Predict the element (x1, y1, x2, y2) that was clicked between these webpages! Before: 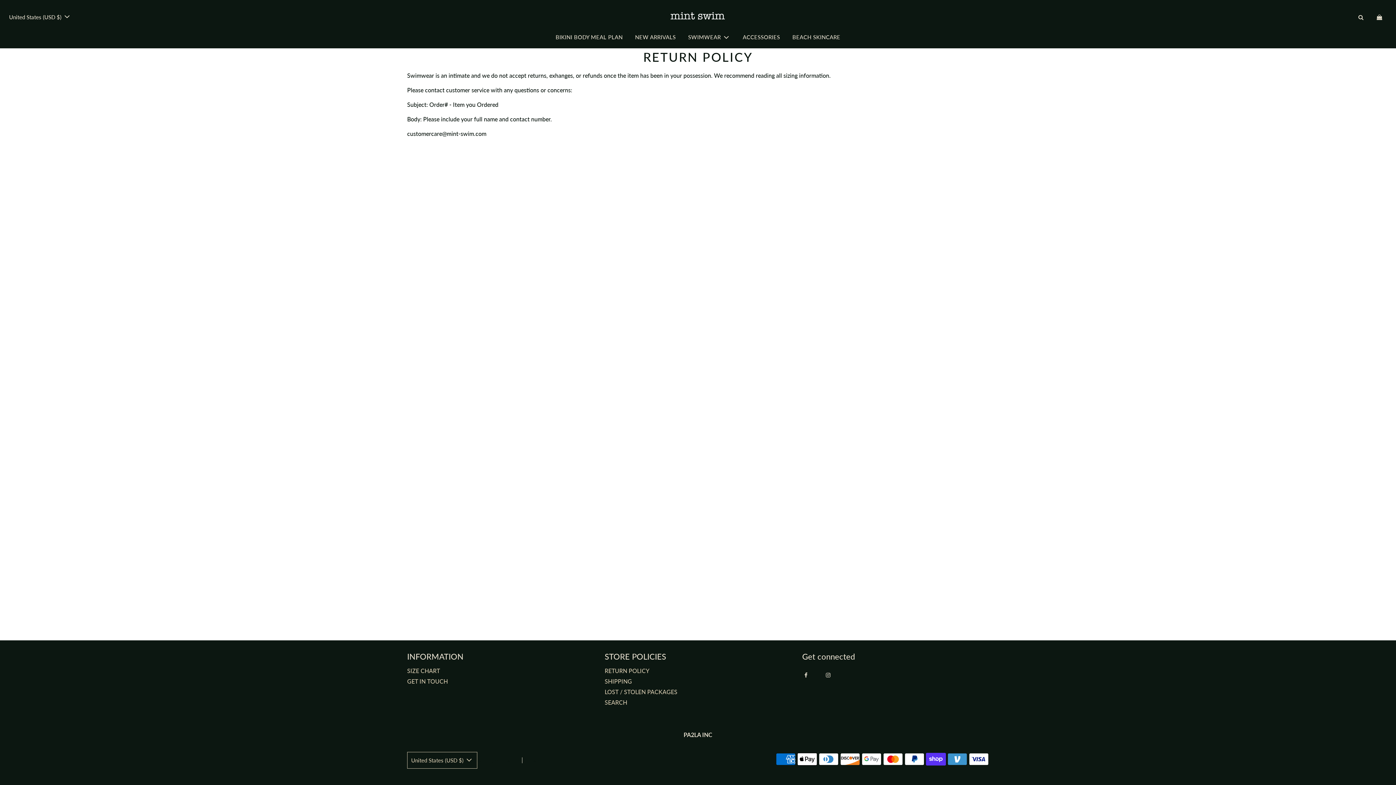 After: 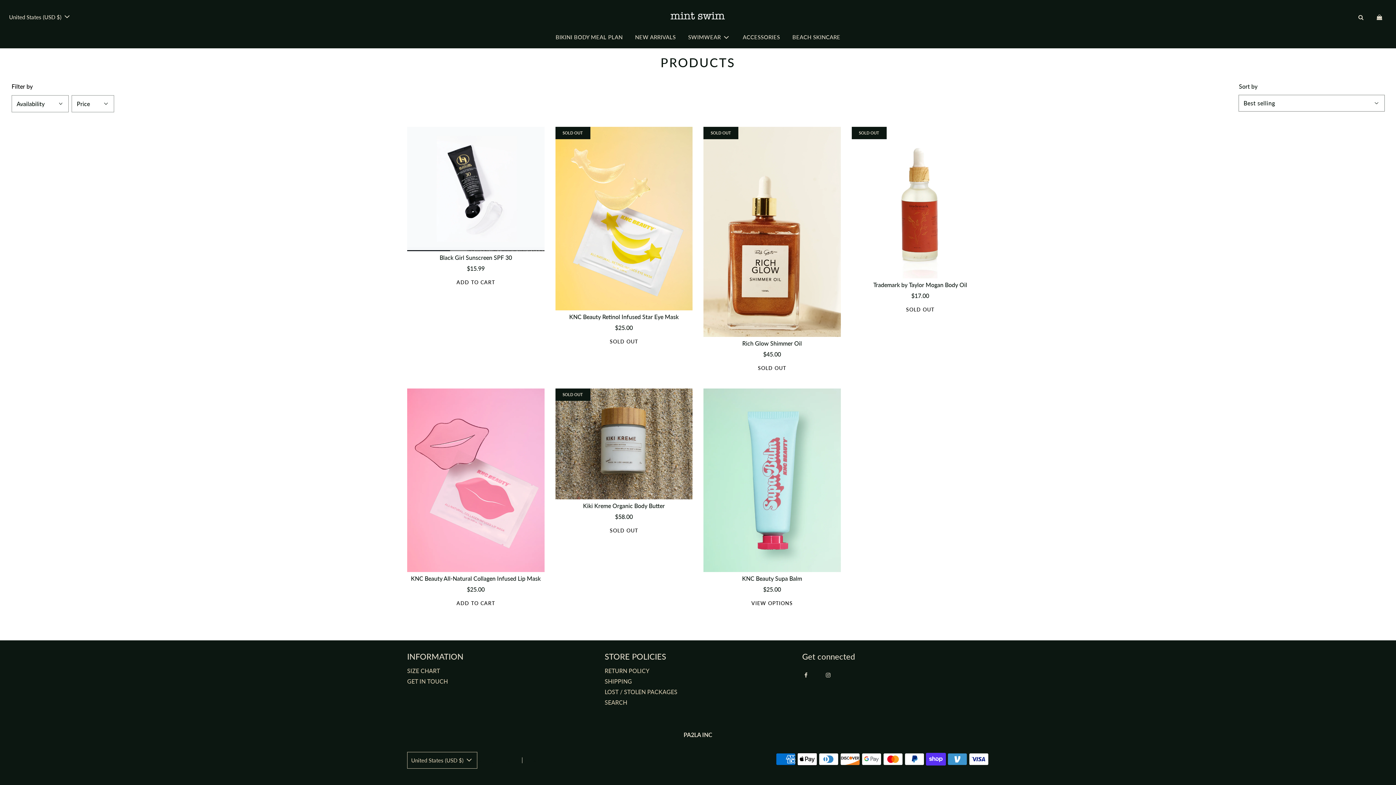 Action: label: BEACH SKINCARE bbox: (787, 27, 846, 46)